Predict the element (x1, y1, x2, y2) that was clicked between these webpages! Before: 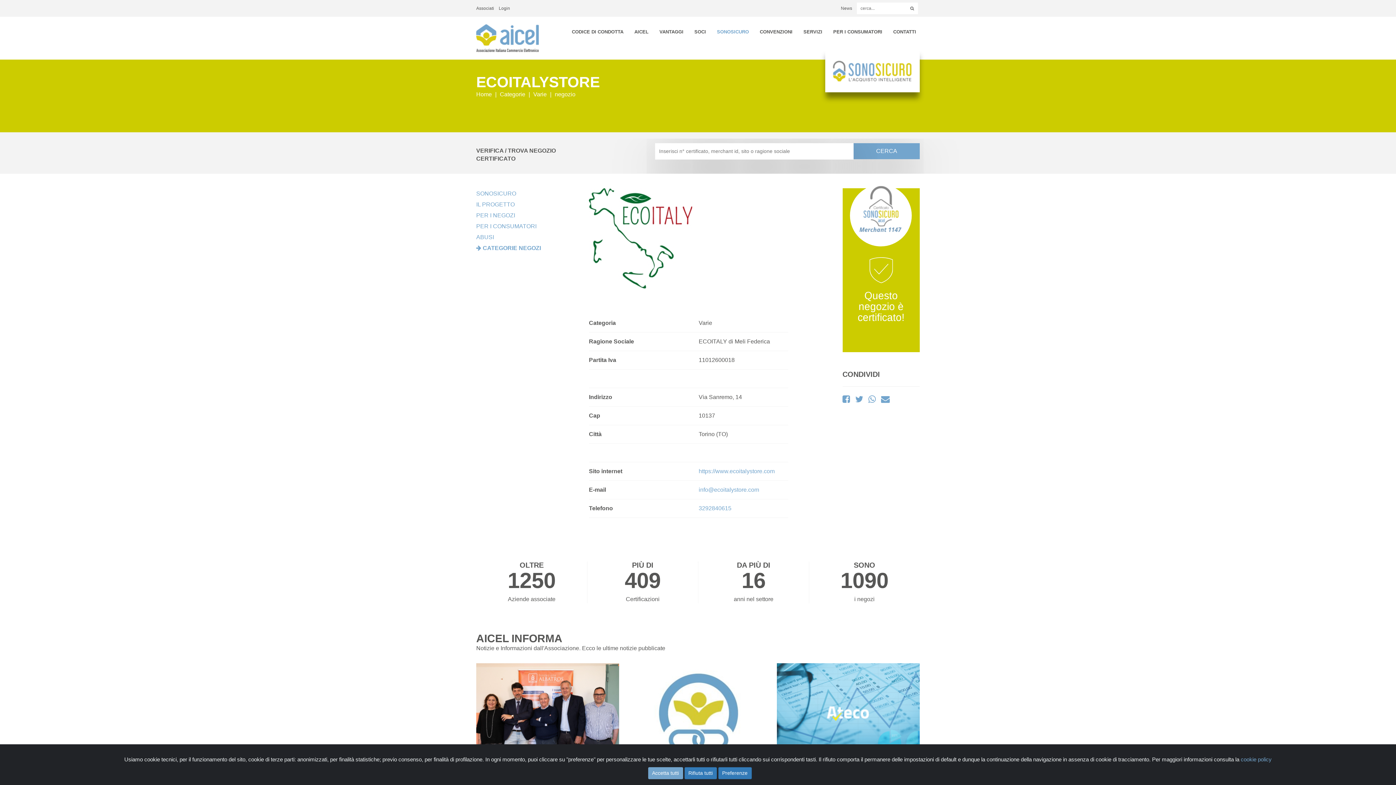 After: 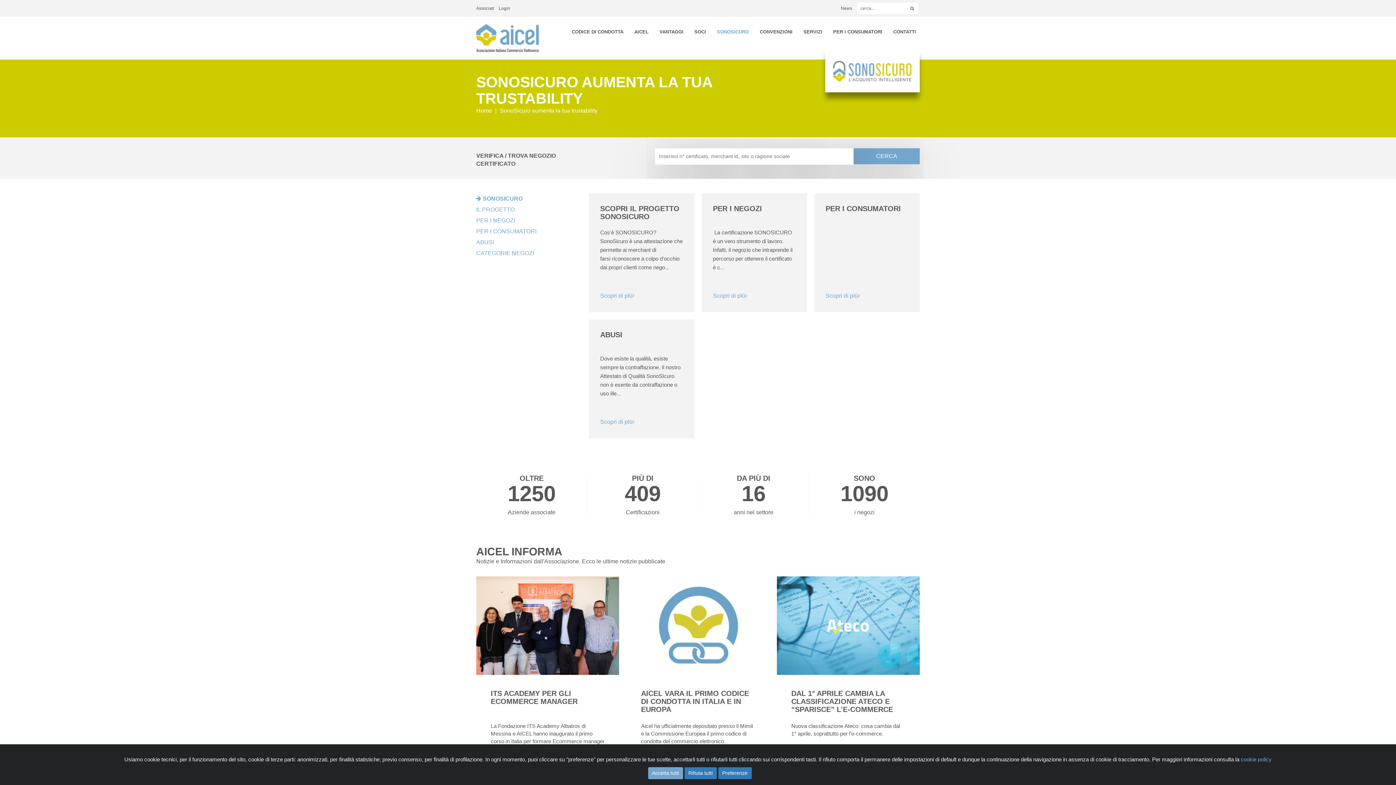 Action: label: SONOSICURO bbox: (711, 24, 754, 39)